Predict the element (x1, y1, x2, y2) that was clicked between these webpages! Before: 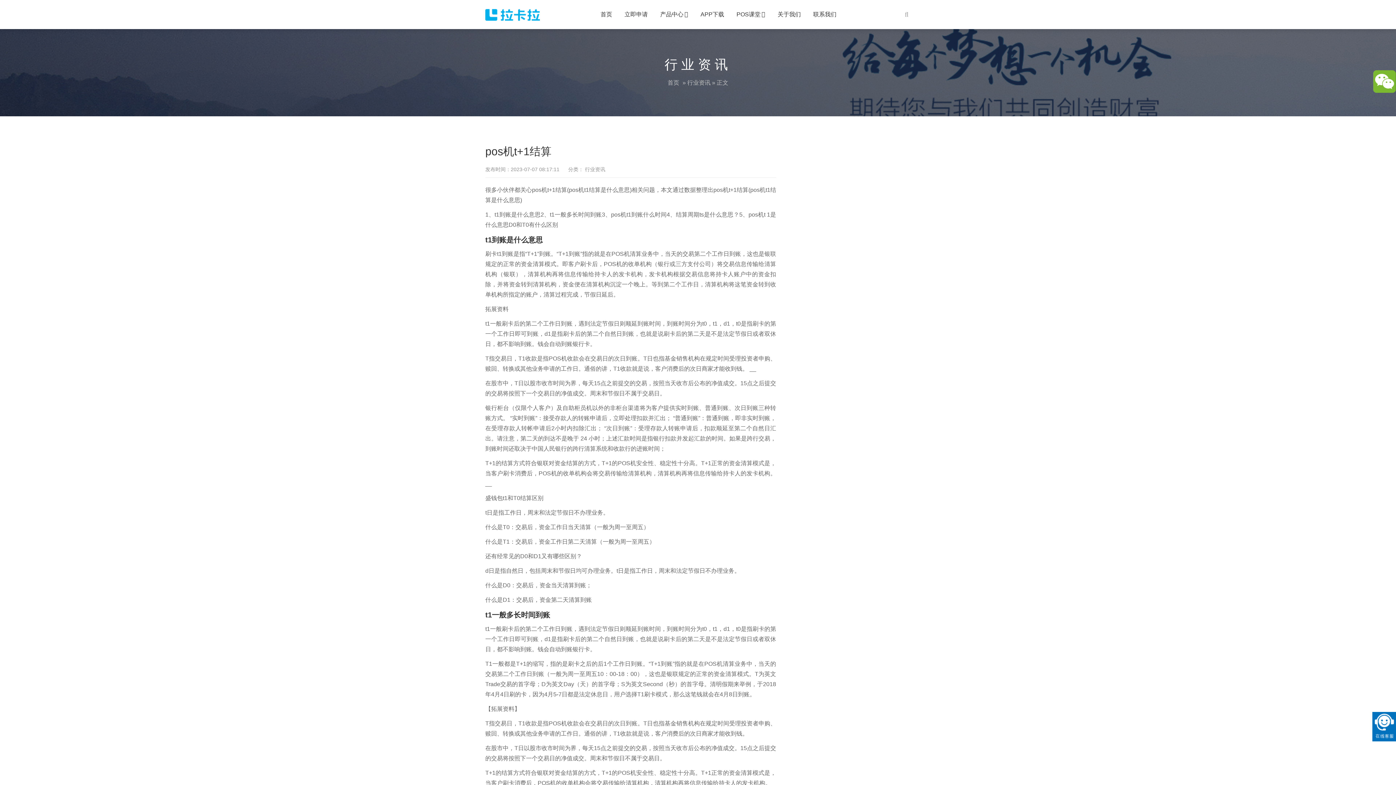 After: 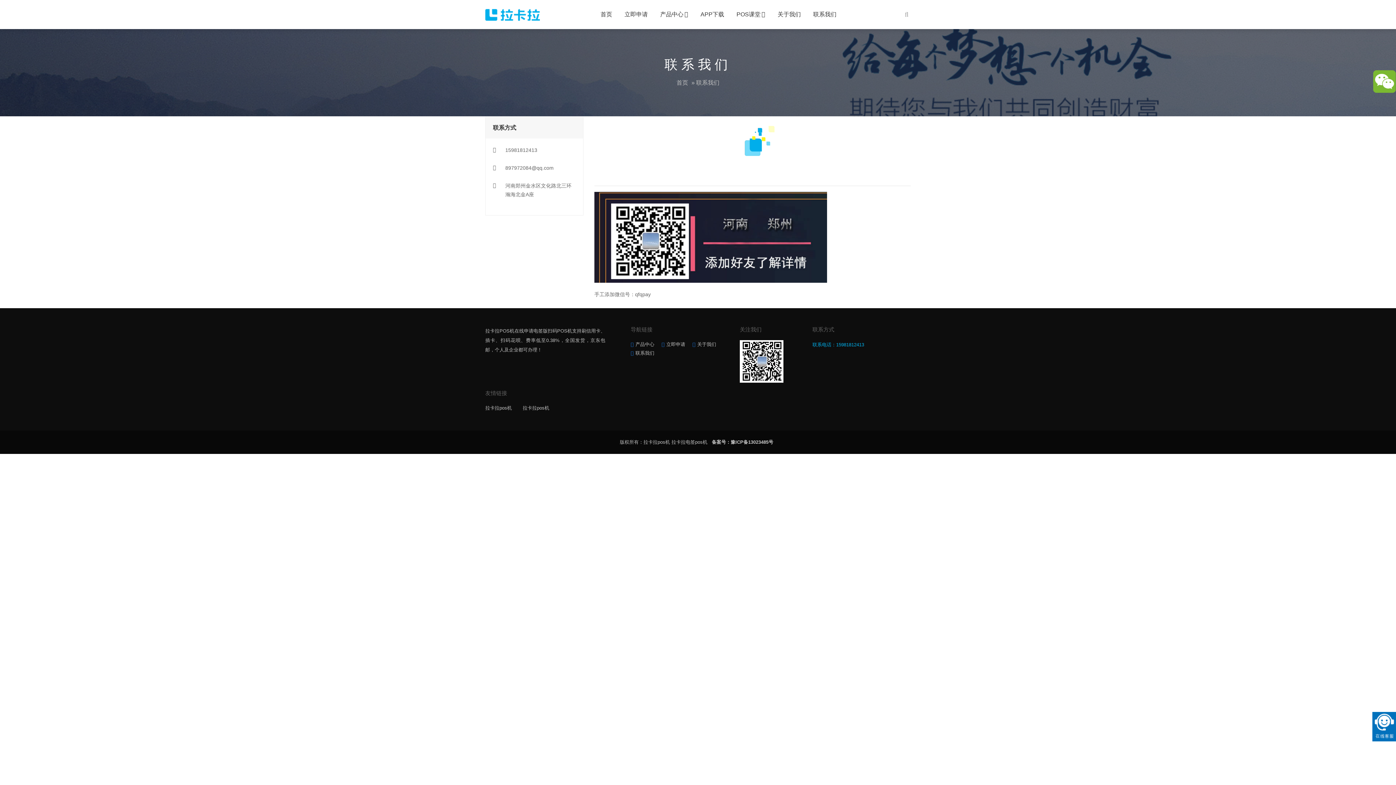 Action: label: 联系我们 bbox: (808, 0, 842, 29)